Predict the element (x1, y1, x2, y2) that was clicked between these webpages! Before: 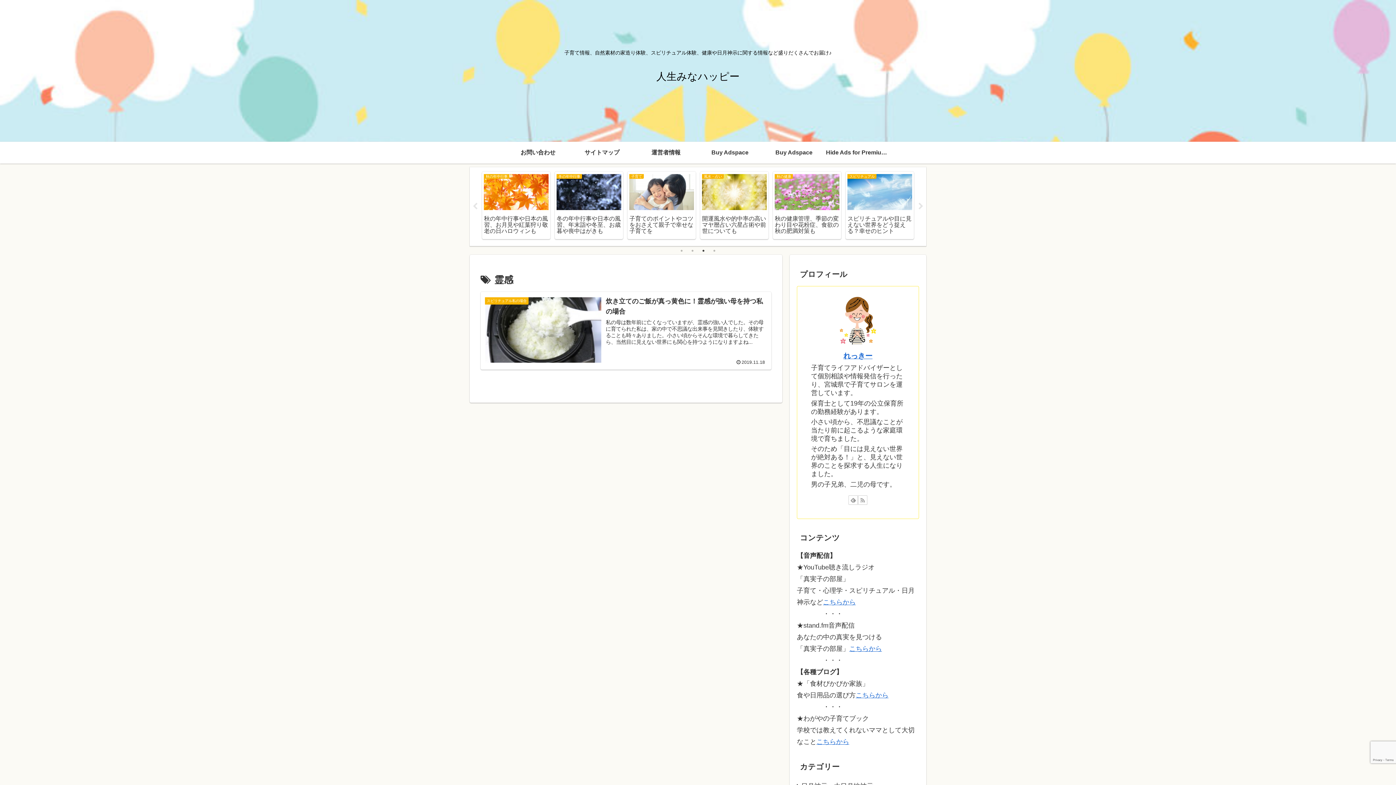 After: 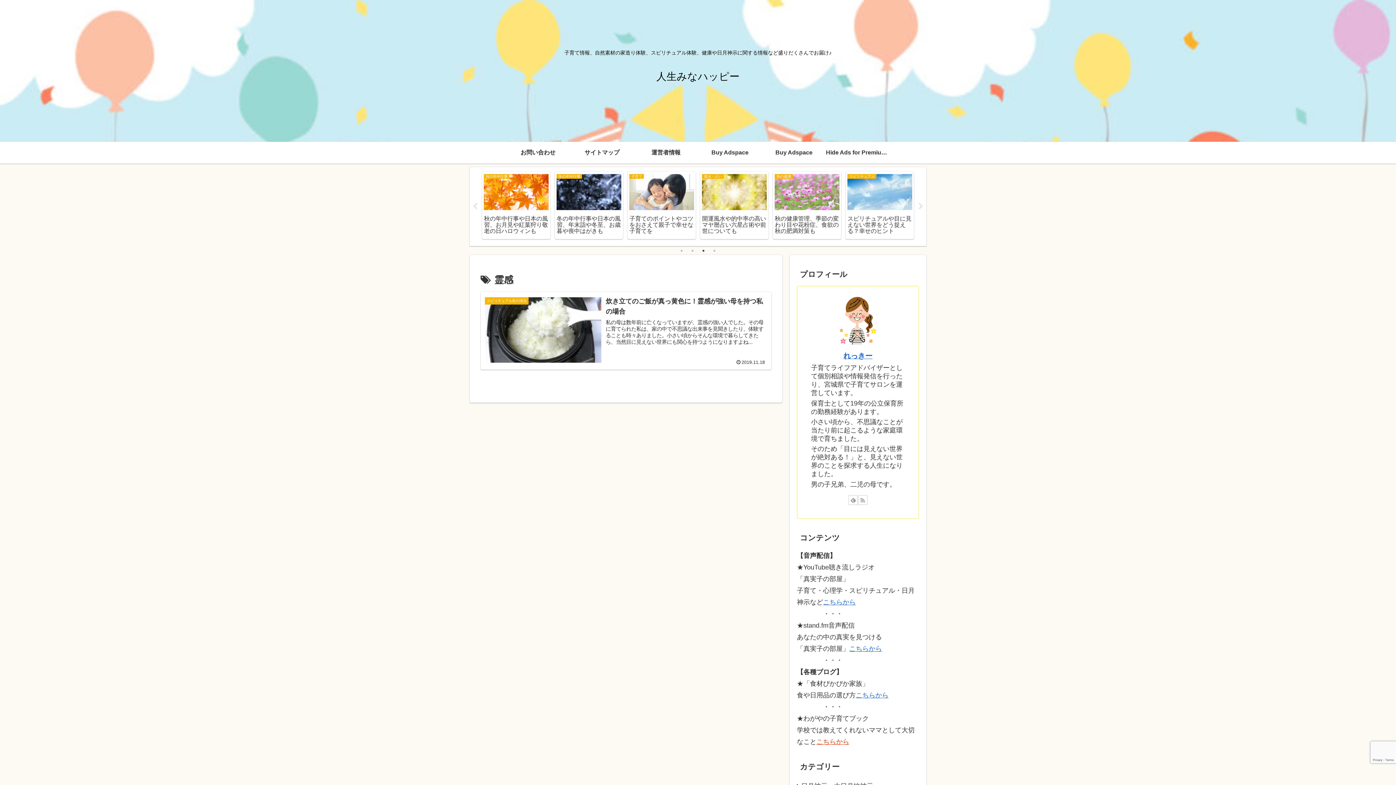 Action: label: こちらから bbox: (816, 738, 849, 745)